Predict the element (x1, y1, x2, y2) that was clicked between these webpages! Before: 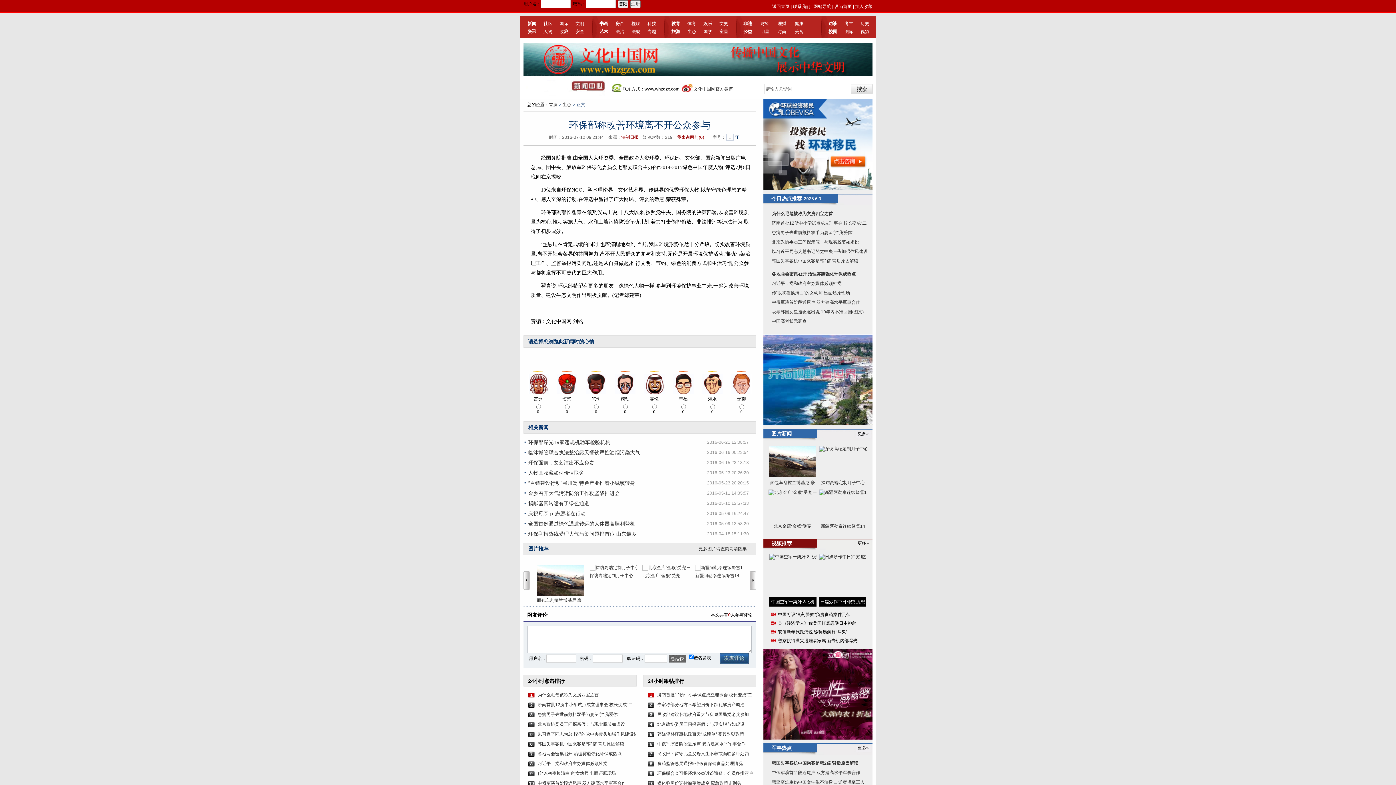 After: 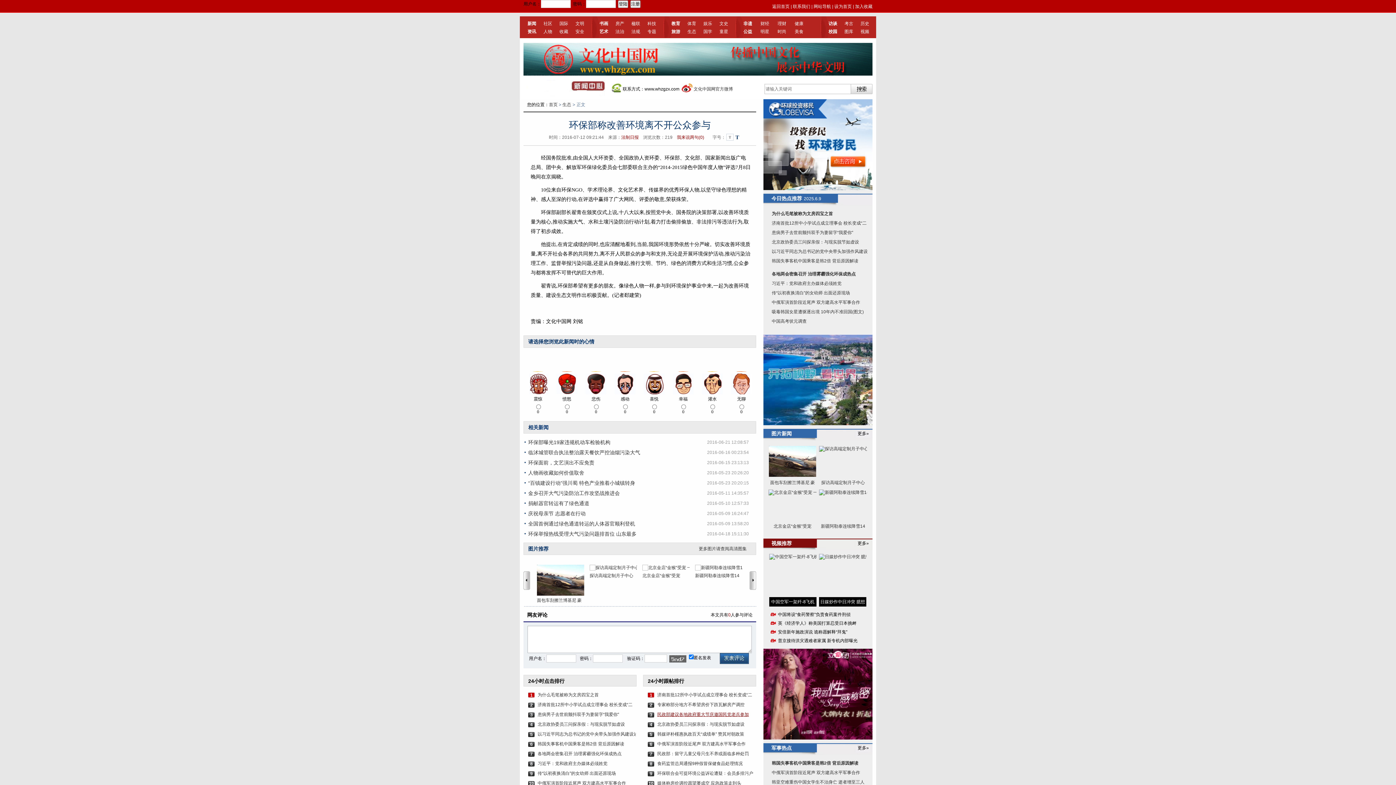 Action: label: 民政部建议各地政府重大节庆邀国民党老兵参加 bbox: (657, 710, 755, 720)